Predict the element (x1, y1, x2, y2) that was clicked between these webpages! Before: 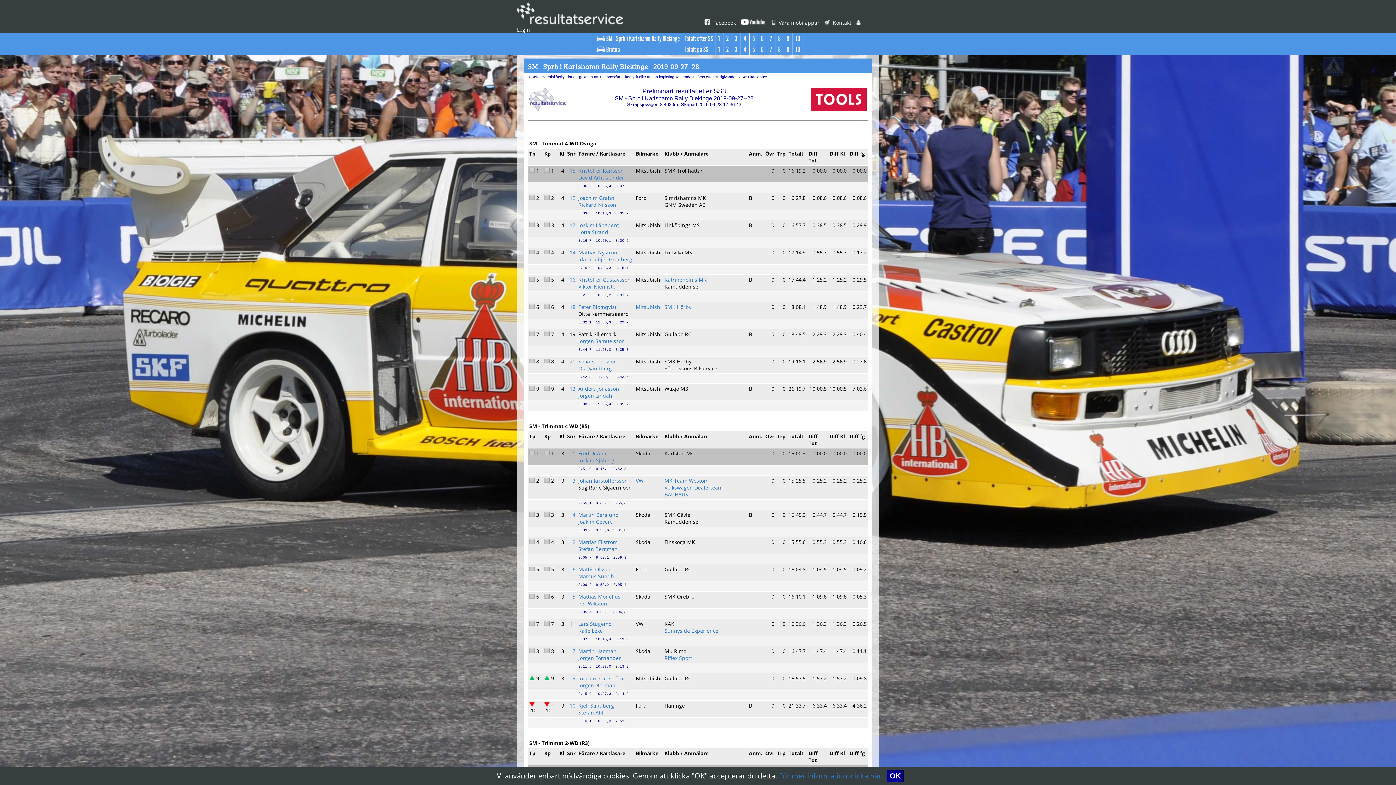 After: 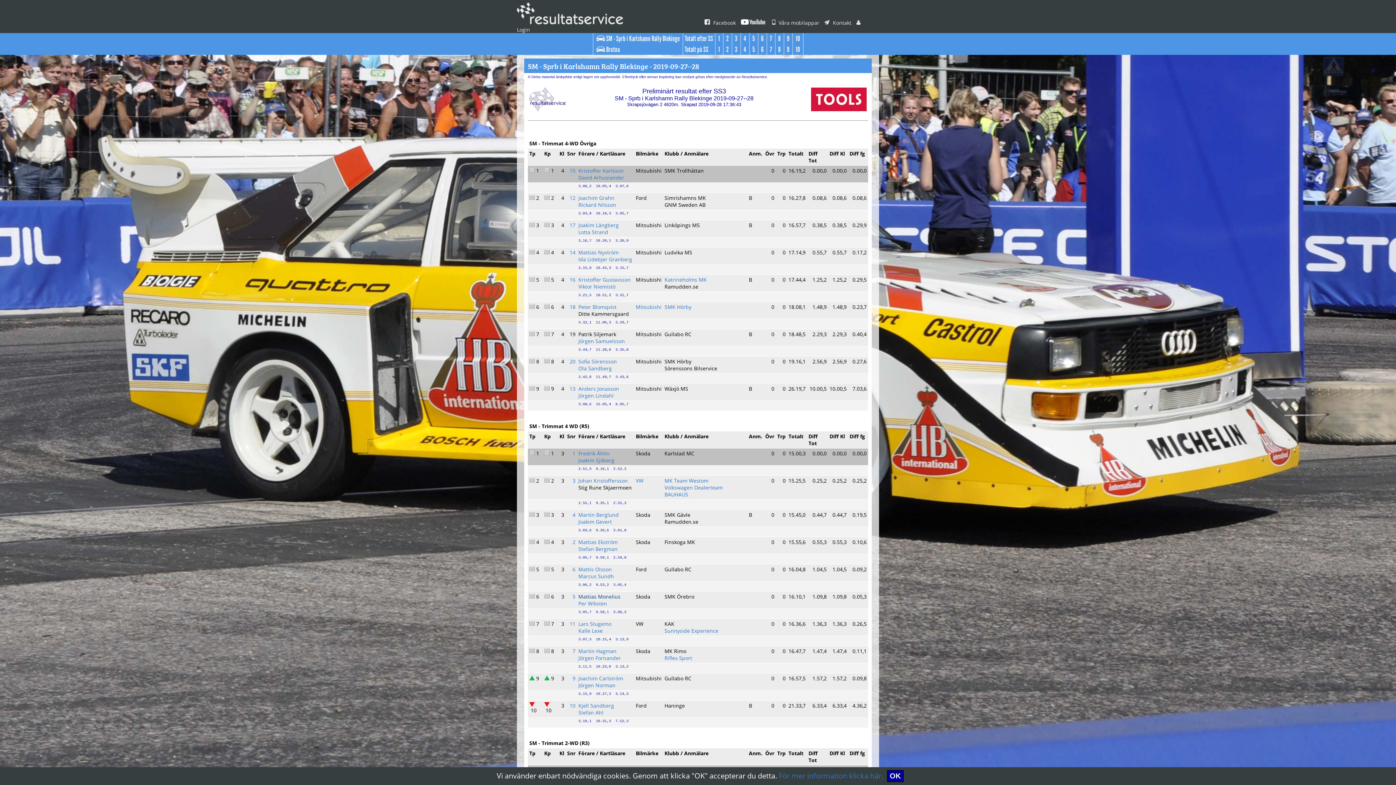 Action: bbox: (578, 593, 620, 600) label: Mattias Monelius